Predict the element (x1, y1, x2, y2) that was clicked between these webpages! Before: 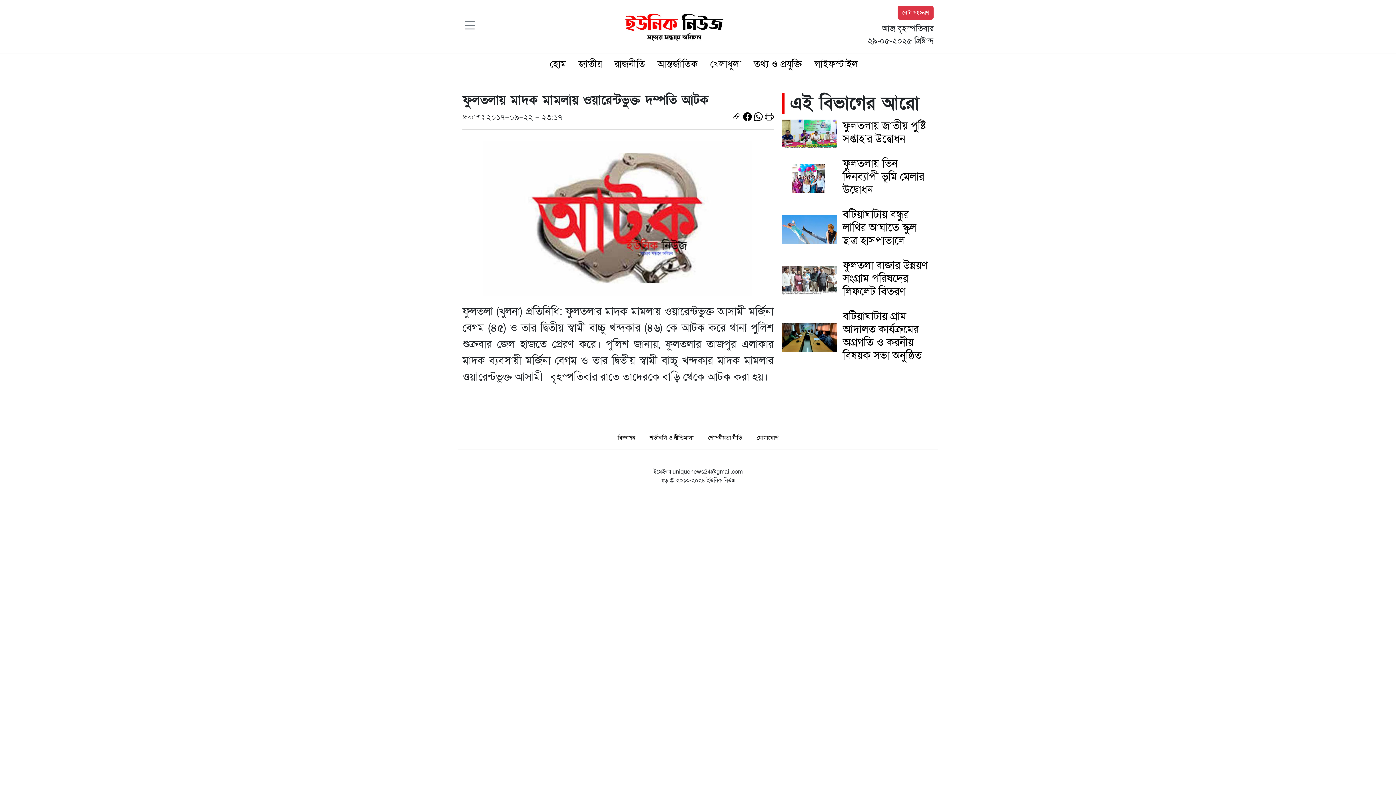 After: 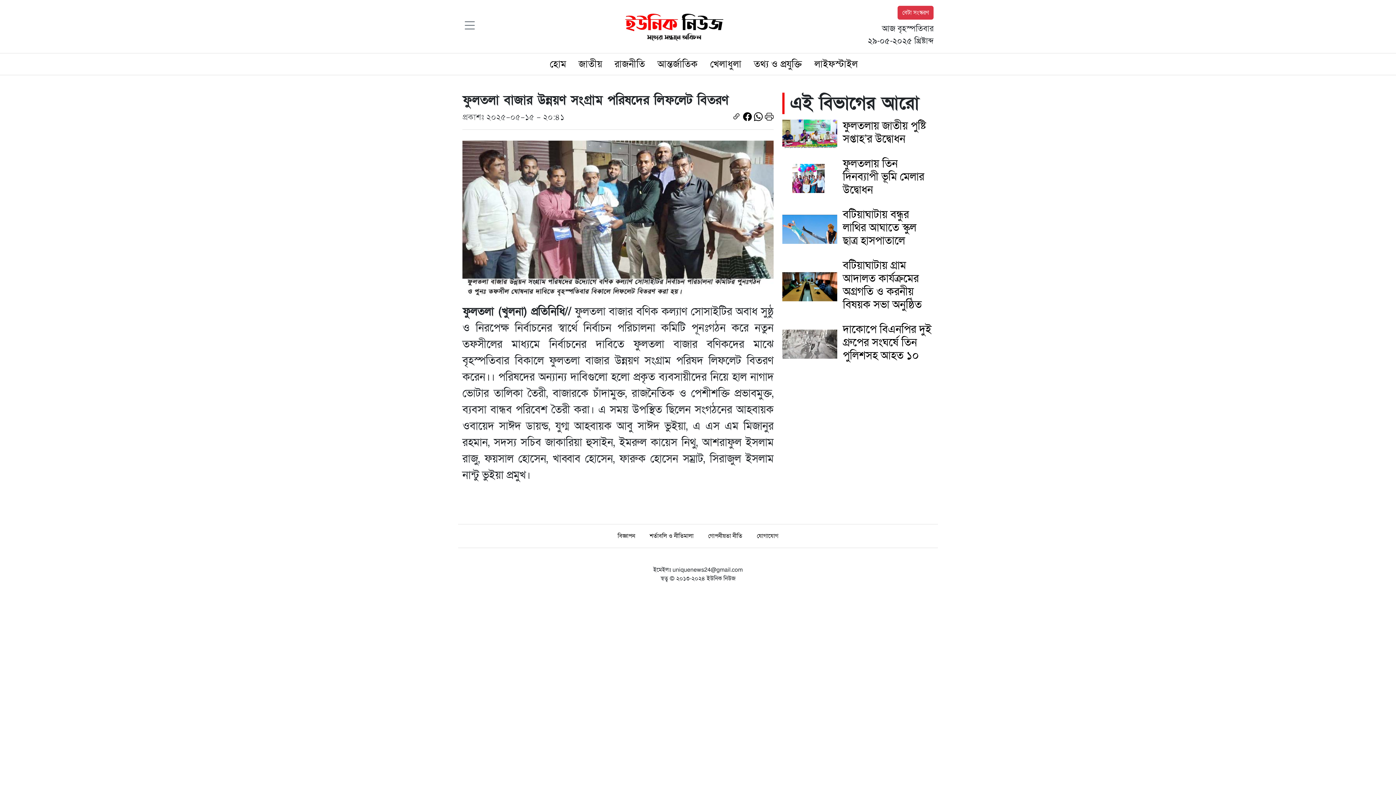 Action: bbox: (782, 259, 933, 301) label: ফুলতলা বাজার উন্নয়ণ সংগ্রাম পরিষদের লিফলেট বিতরণ